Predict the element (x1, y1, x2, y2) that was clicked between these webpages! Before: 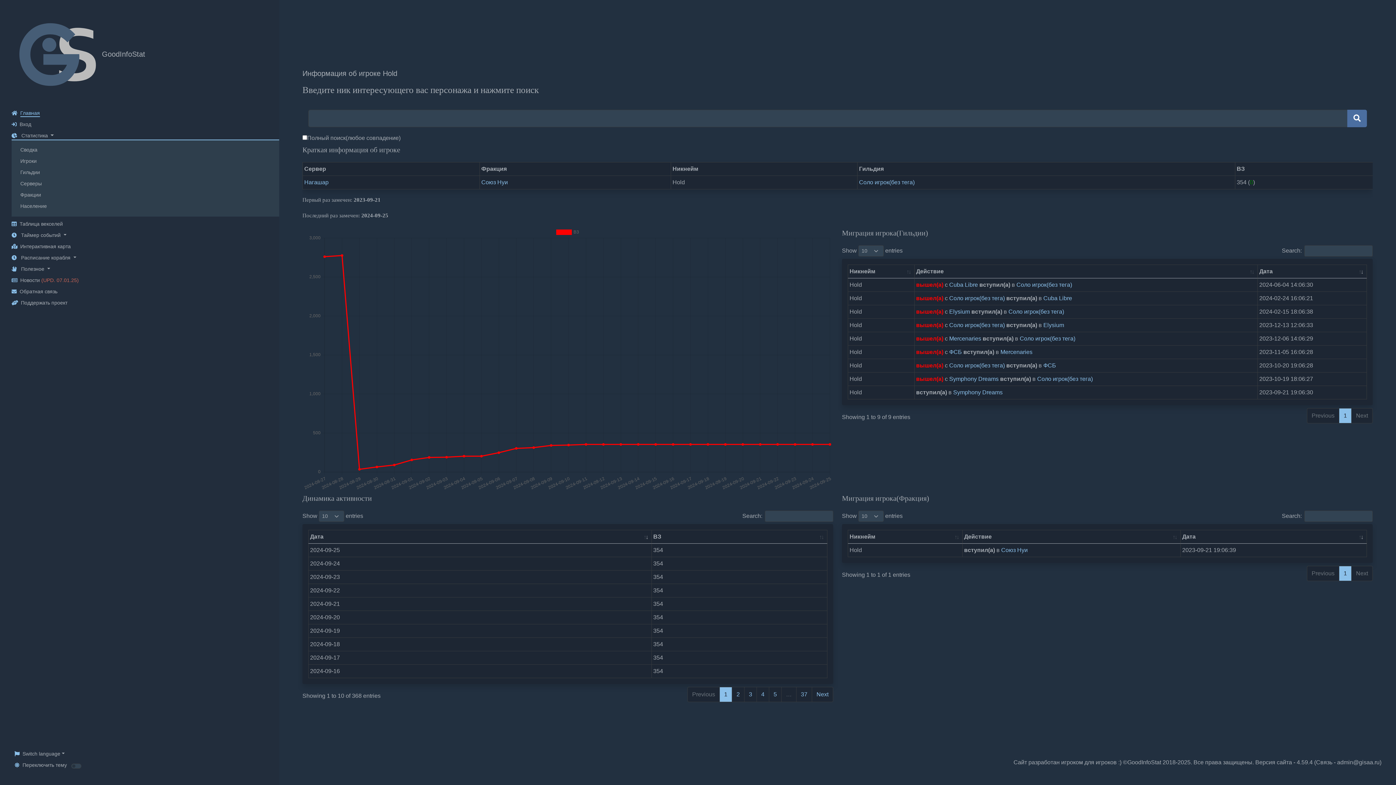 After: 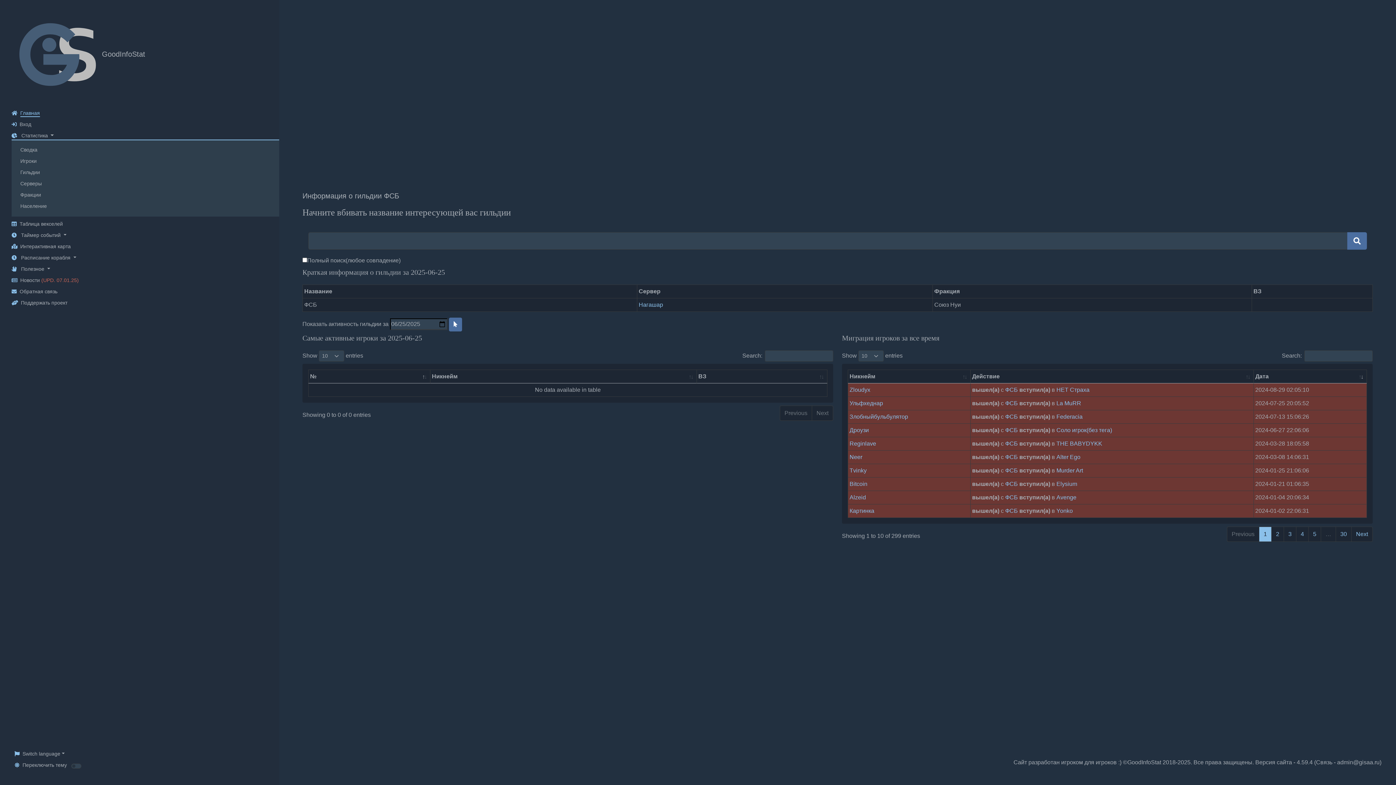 Action: label: ФСБ  bbox: (949, 348, 963, 355)